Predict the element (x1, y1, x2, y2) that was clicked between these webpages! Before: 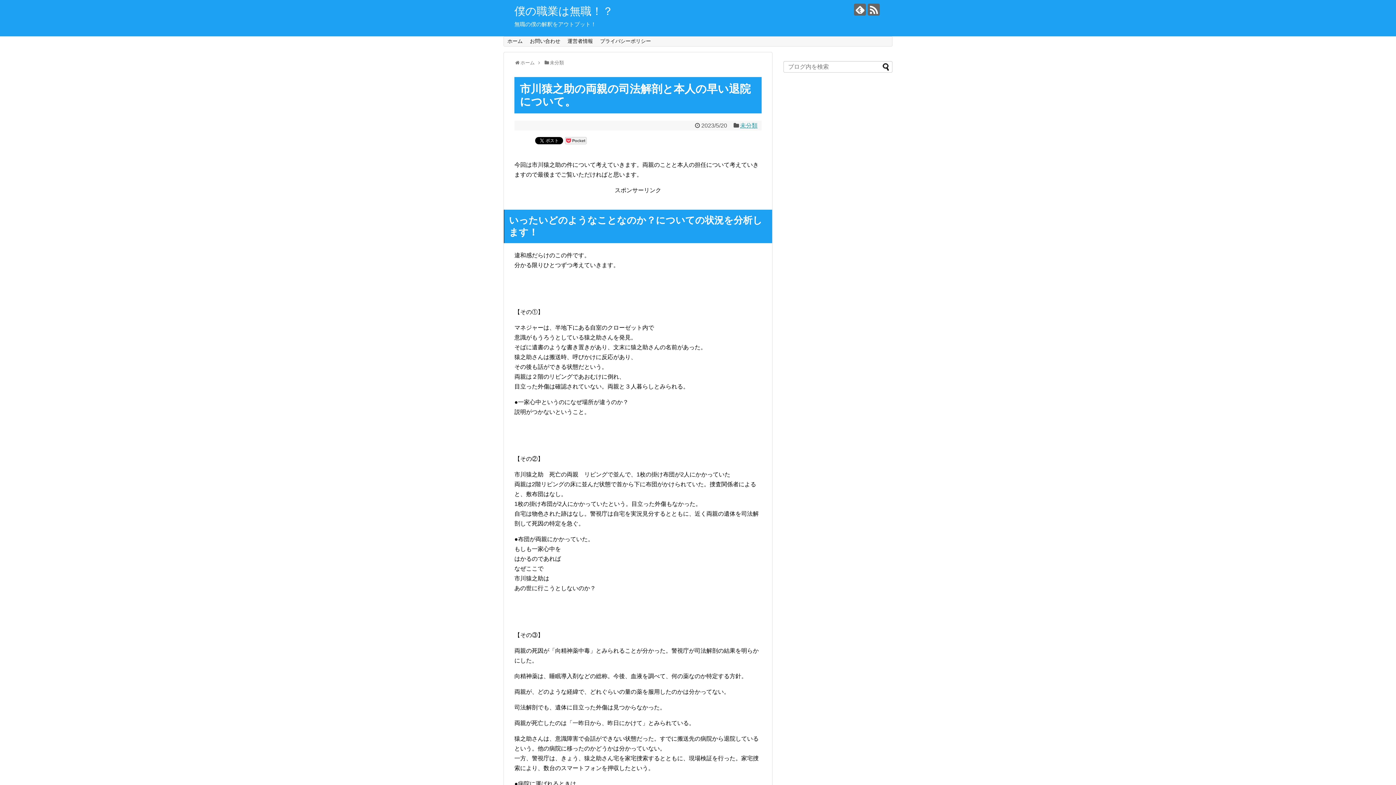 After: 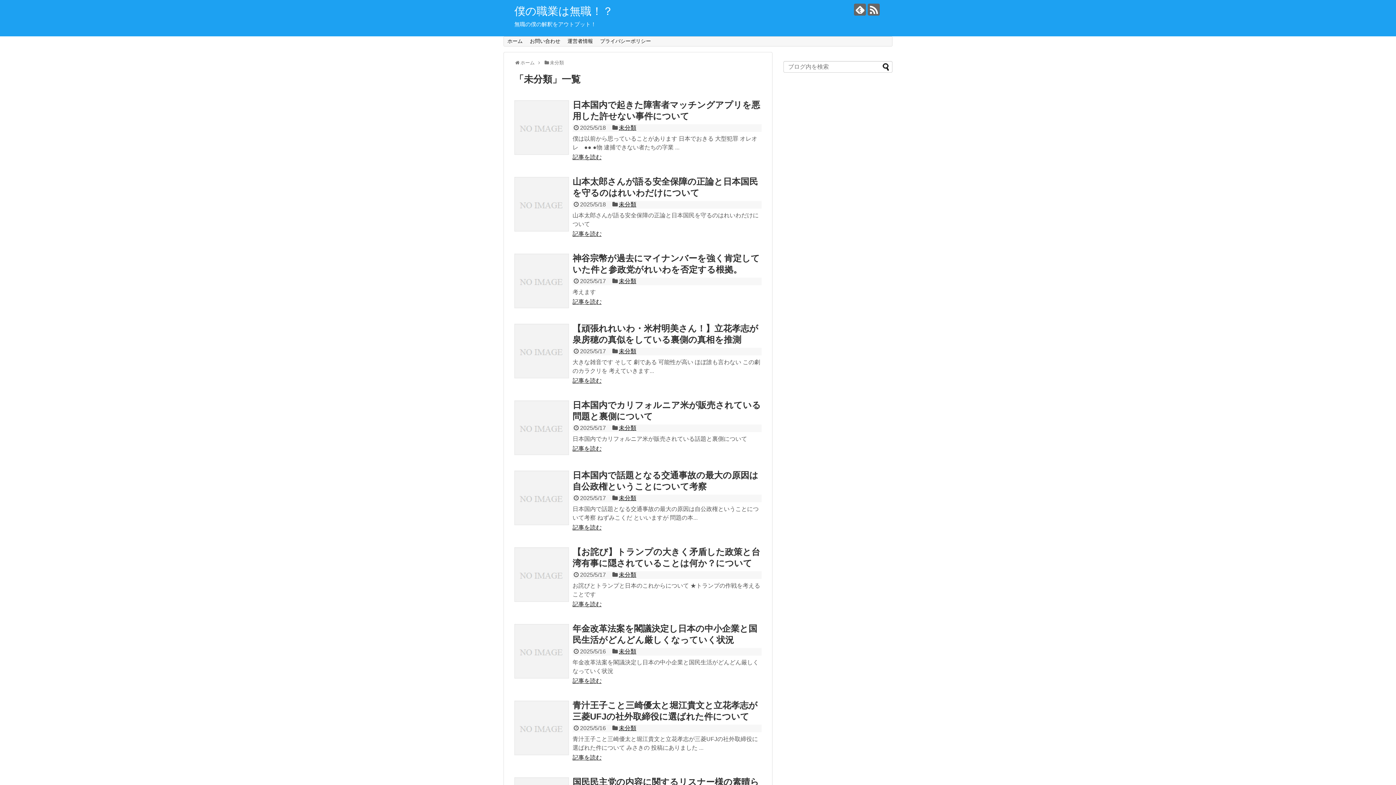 Action: label: 未分類 bbox: (740, 122, 757, 128)